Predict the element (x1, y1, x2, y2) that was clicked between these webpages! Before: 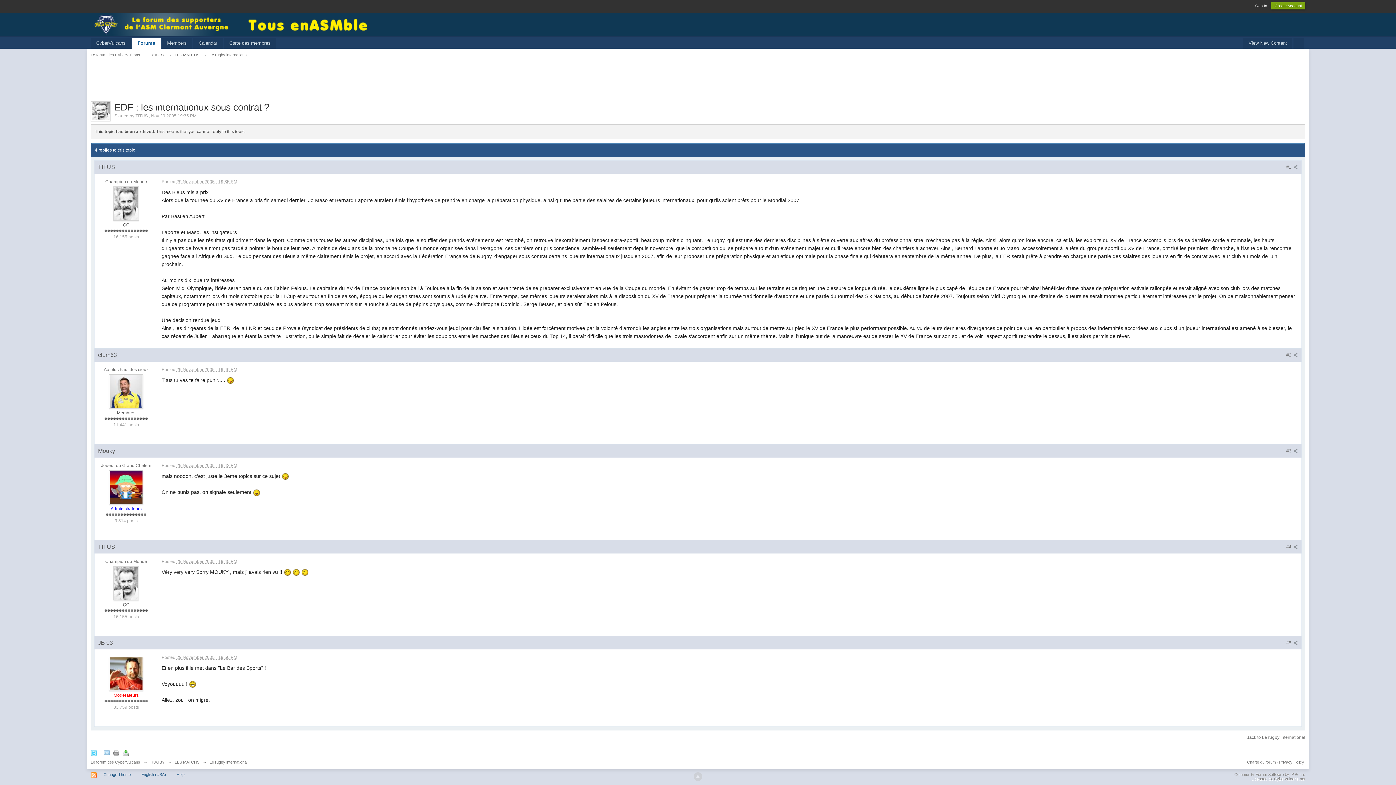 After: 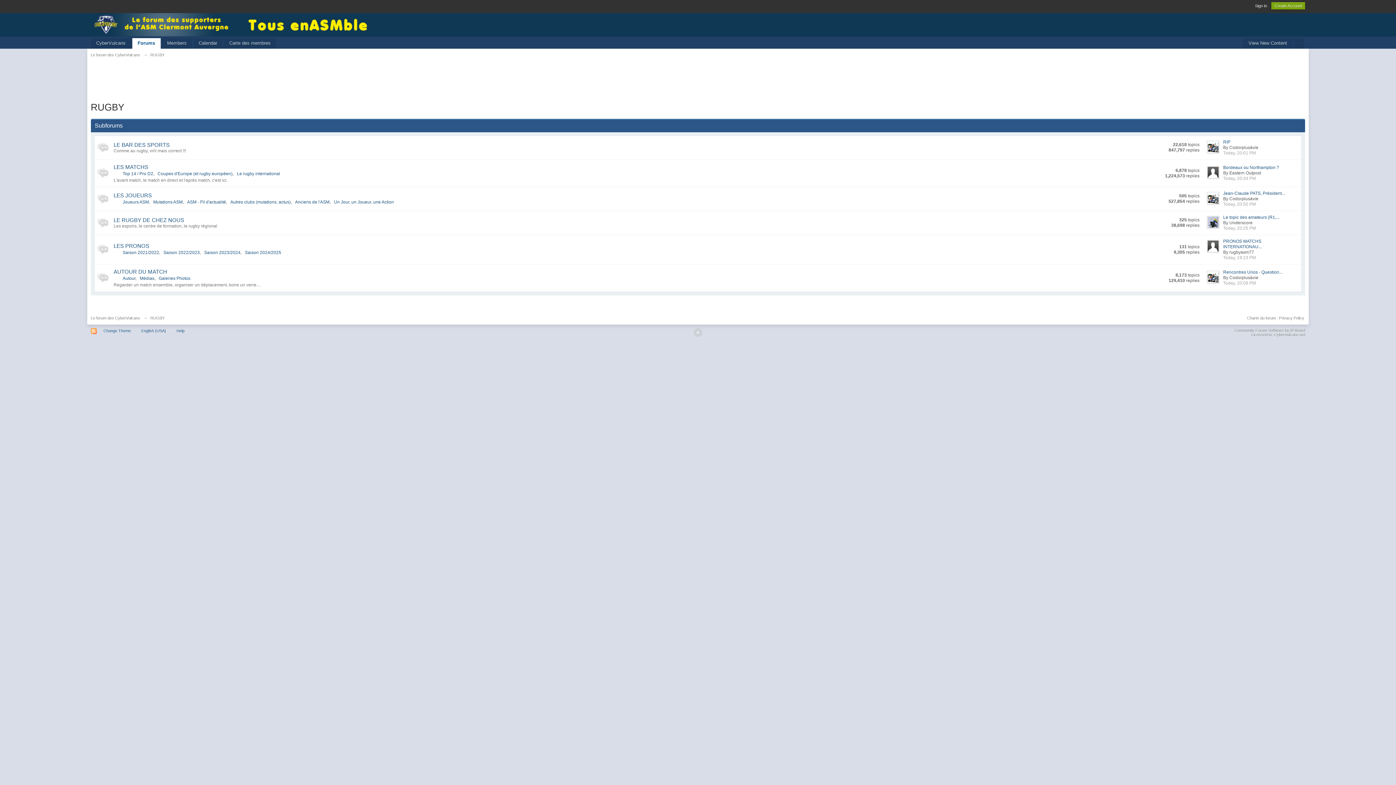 Action: label: RUGBY bbox: (150, 760, 164, 764)